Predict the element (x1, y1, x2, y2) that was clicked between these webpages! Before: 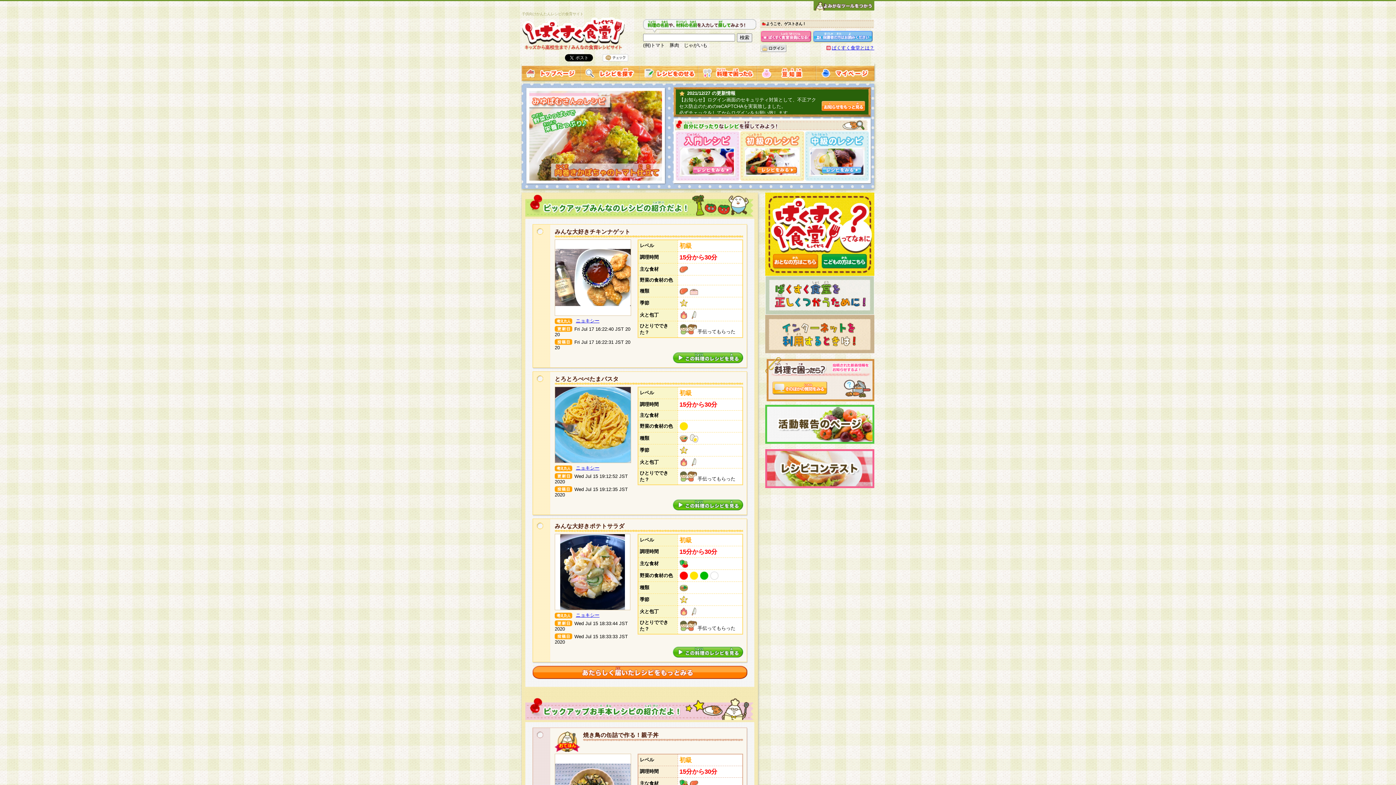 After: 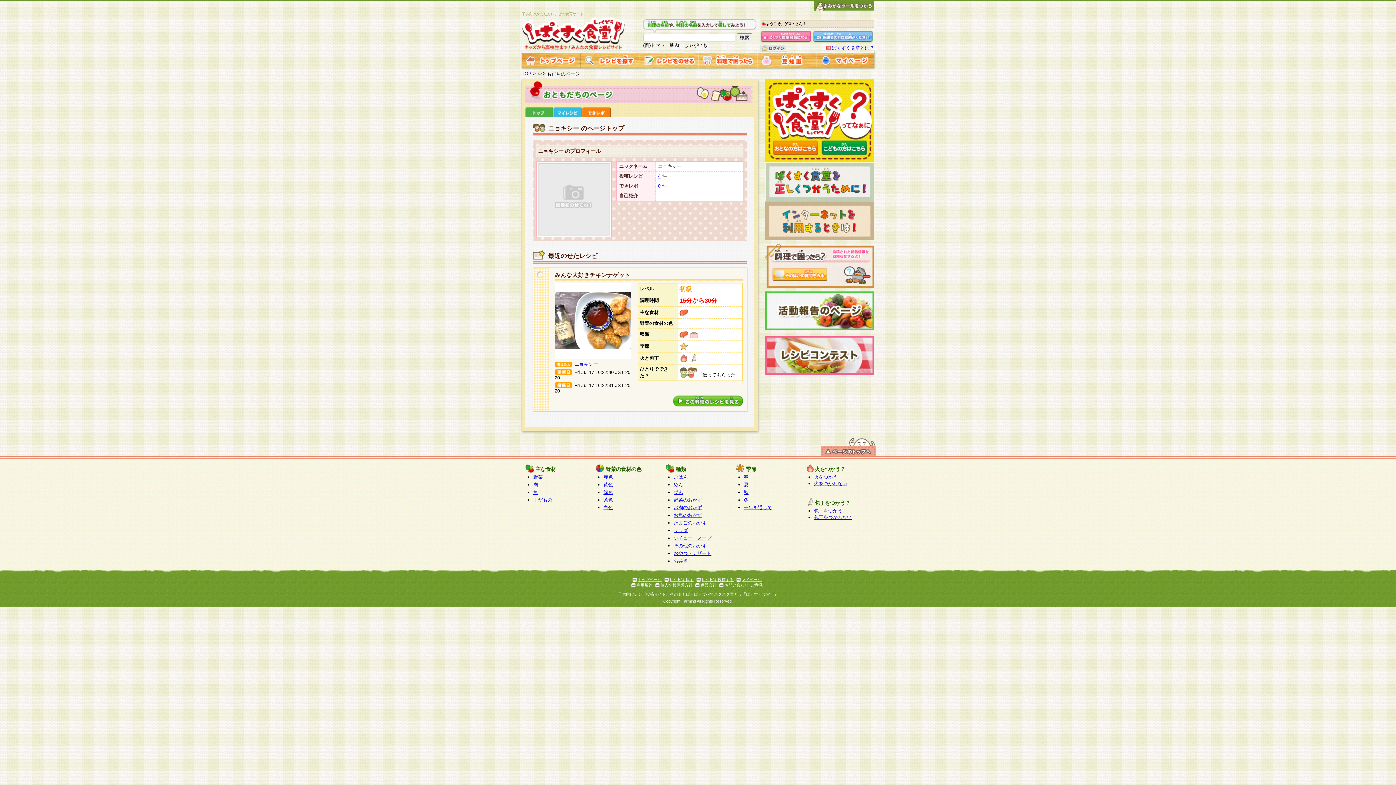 Action: bbox: (576, 612, 599, 618) label: ニョキシー